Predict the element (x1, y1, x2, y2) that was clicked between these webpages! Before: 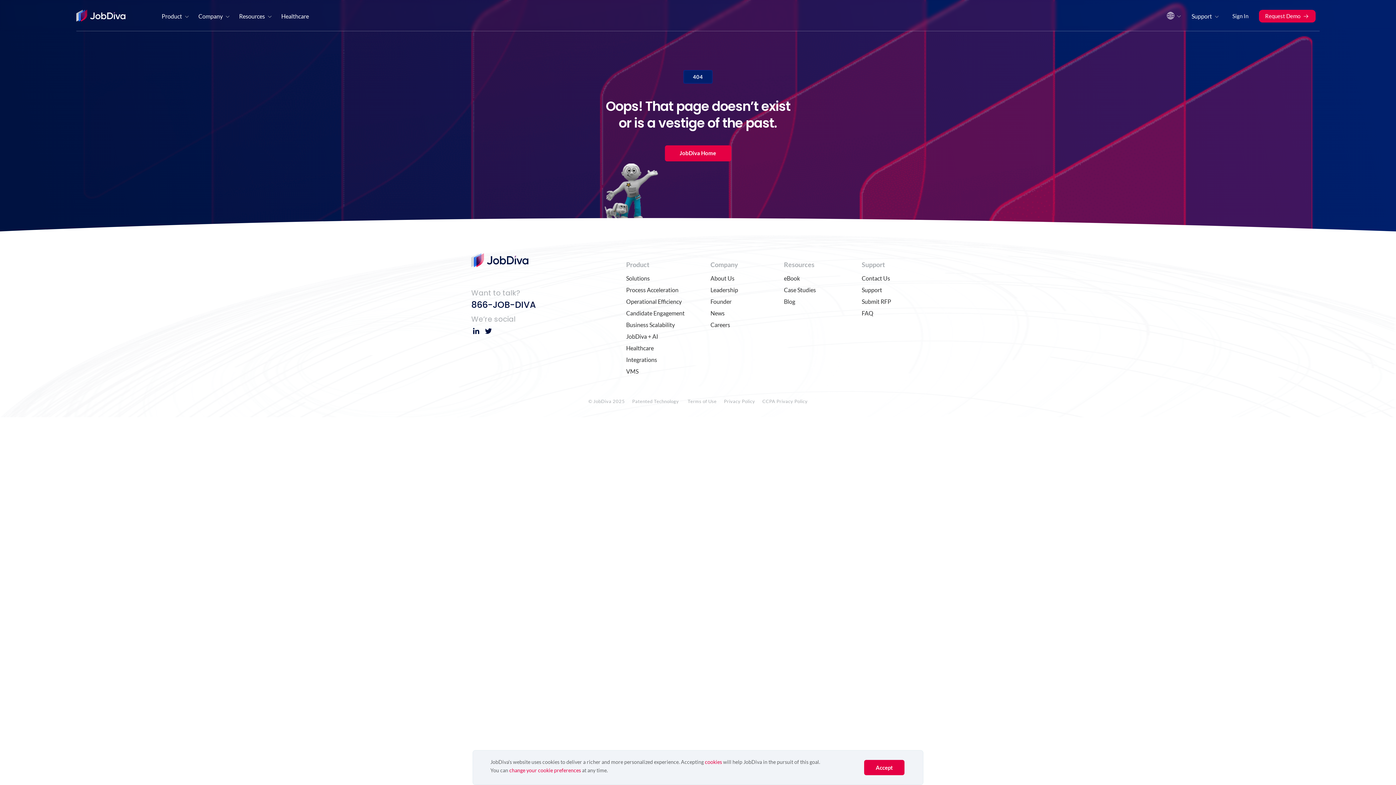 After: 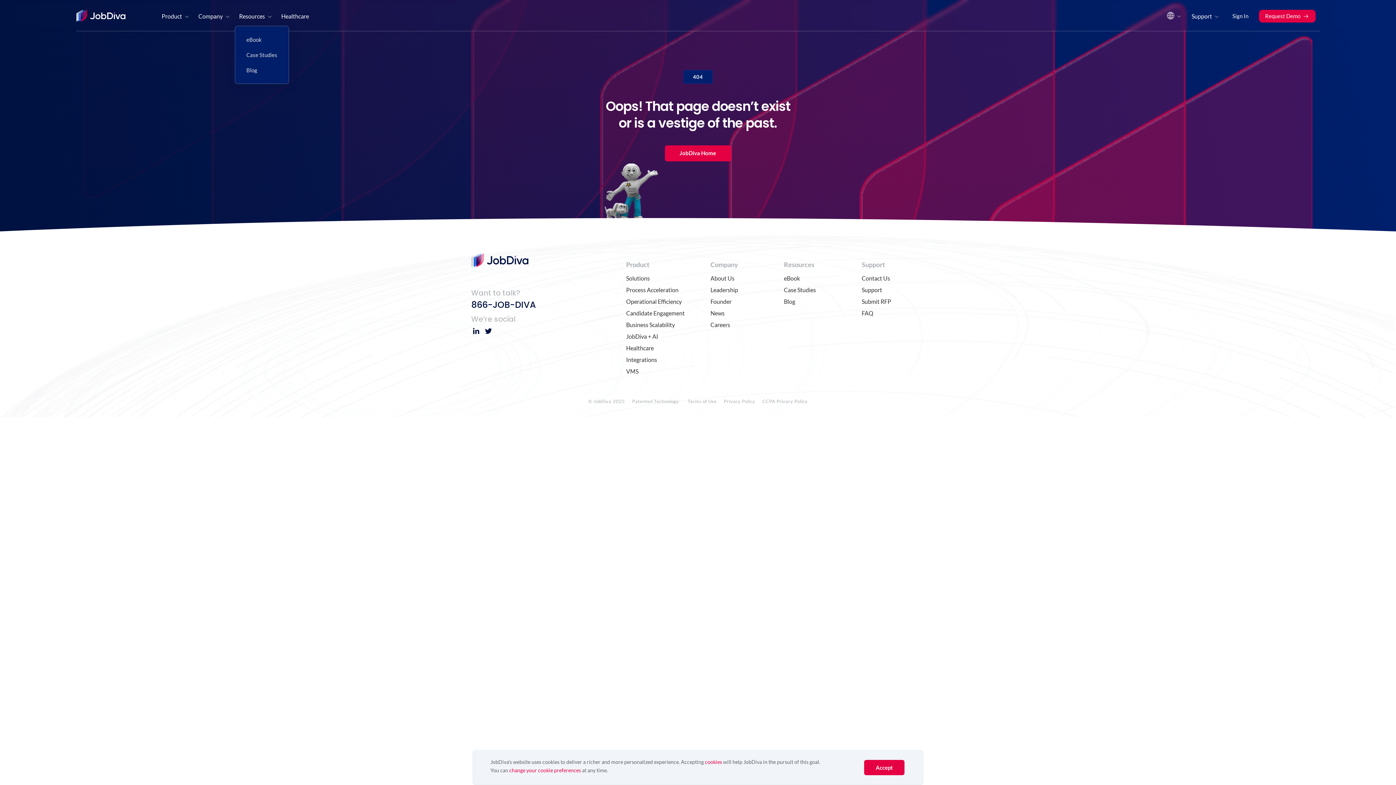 Action: label: Resources bbox: (234, 9, 276, 25)